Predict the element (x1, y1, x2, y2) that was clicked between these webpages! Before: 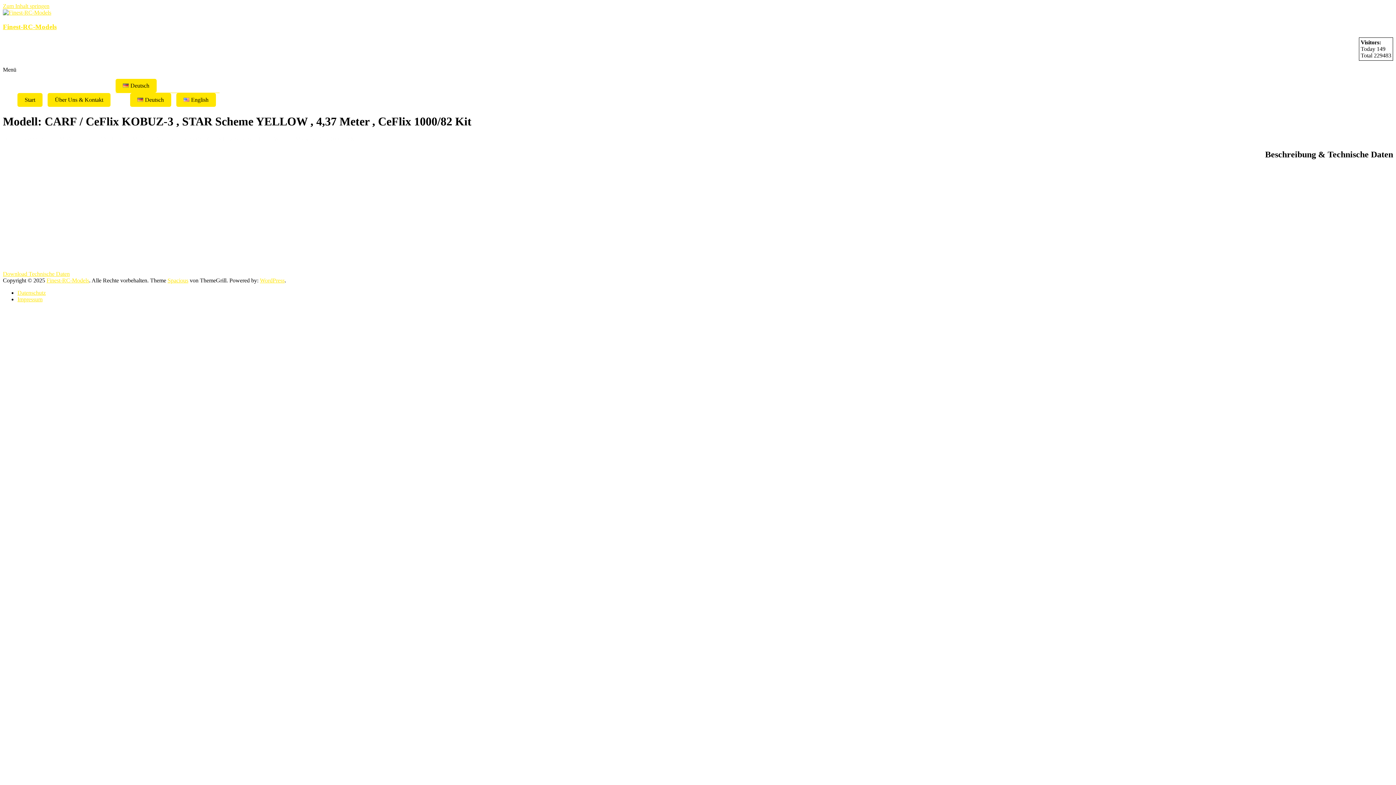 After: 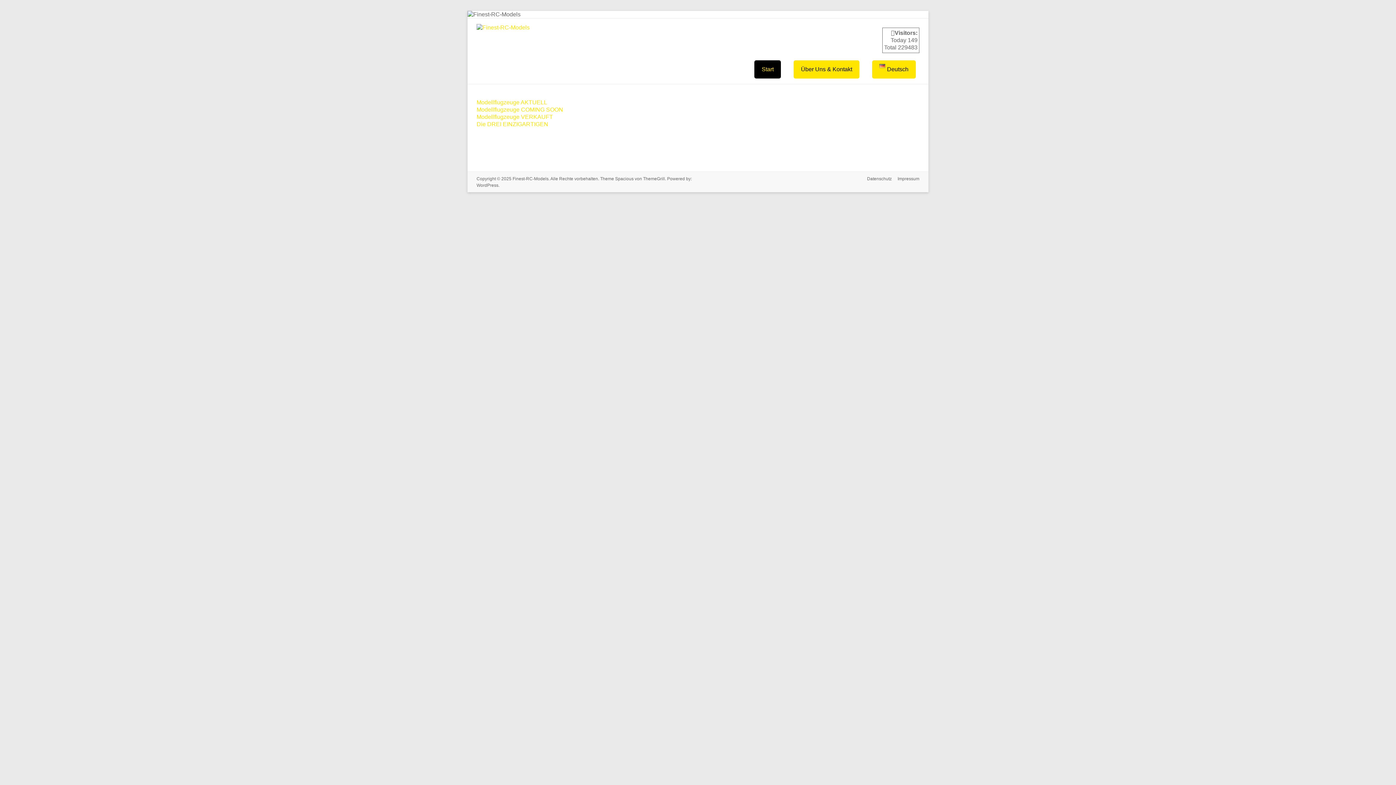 Action: bbox: (2, 22, 56, 30) label: Finest-RC-Models